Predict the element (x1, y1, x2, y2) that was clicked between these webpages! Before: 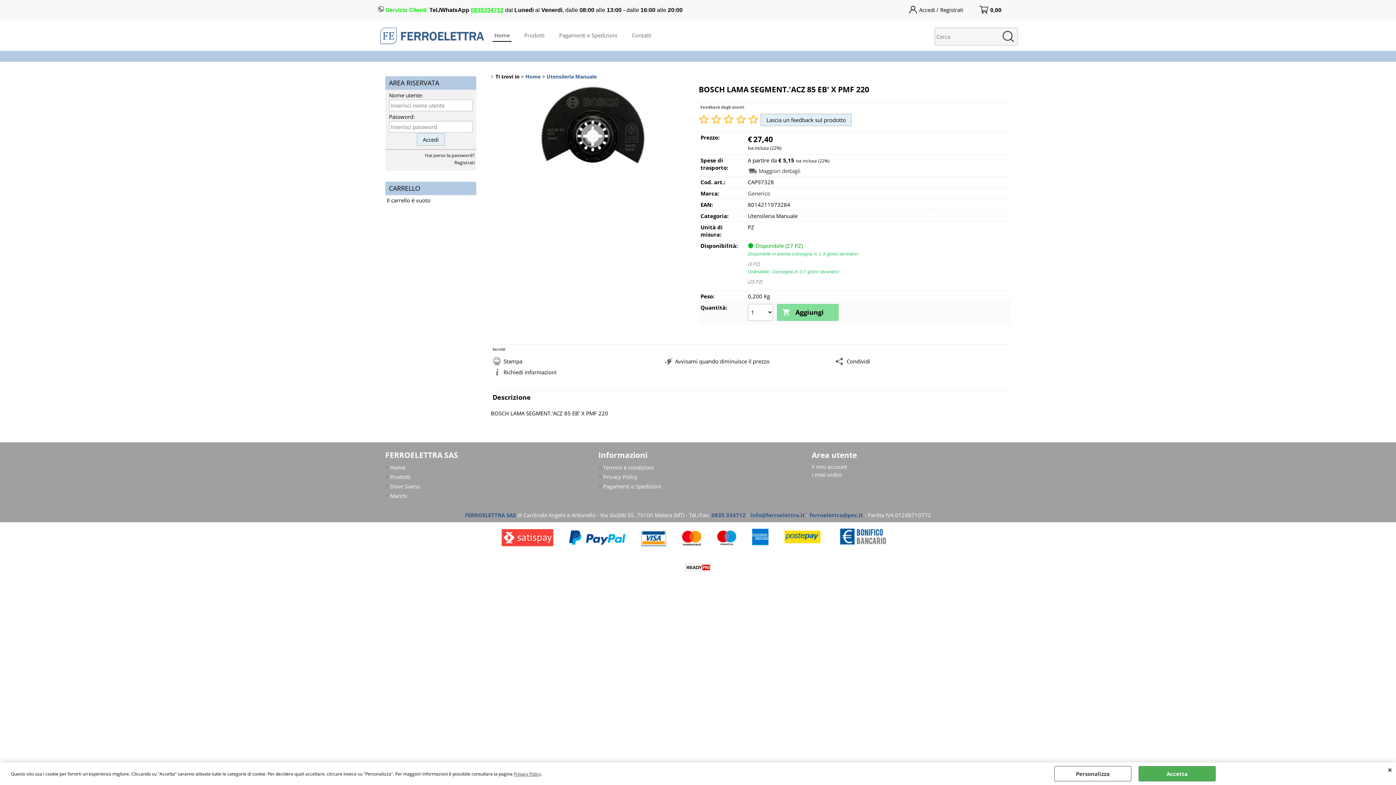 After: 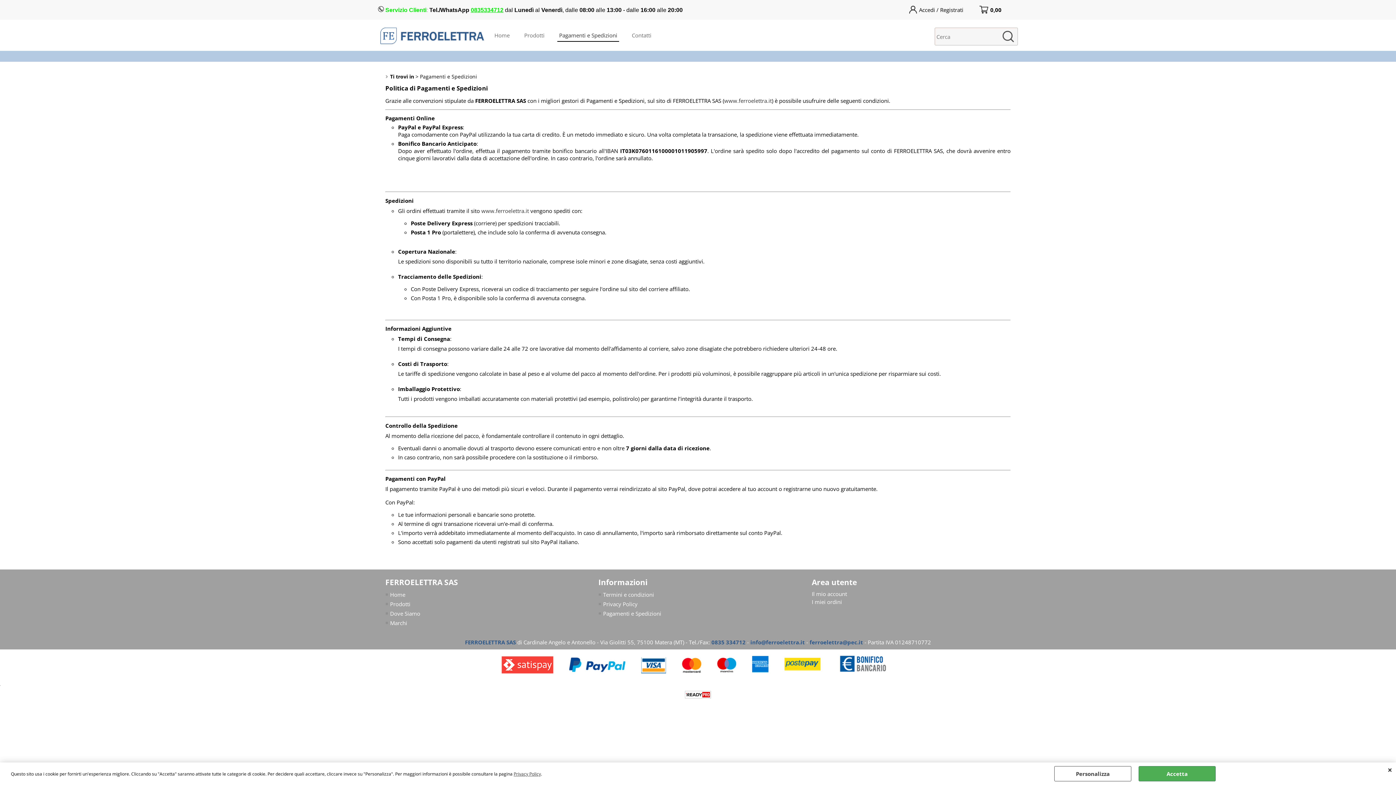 Action: label: Pagamenti e Spedizioni bbox: (598, 481, 797, 491)